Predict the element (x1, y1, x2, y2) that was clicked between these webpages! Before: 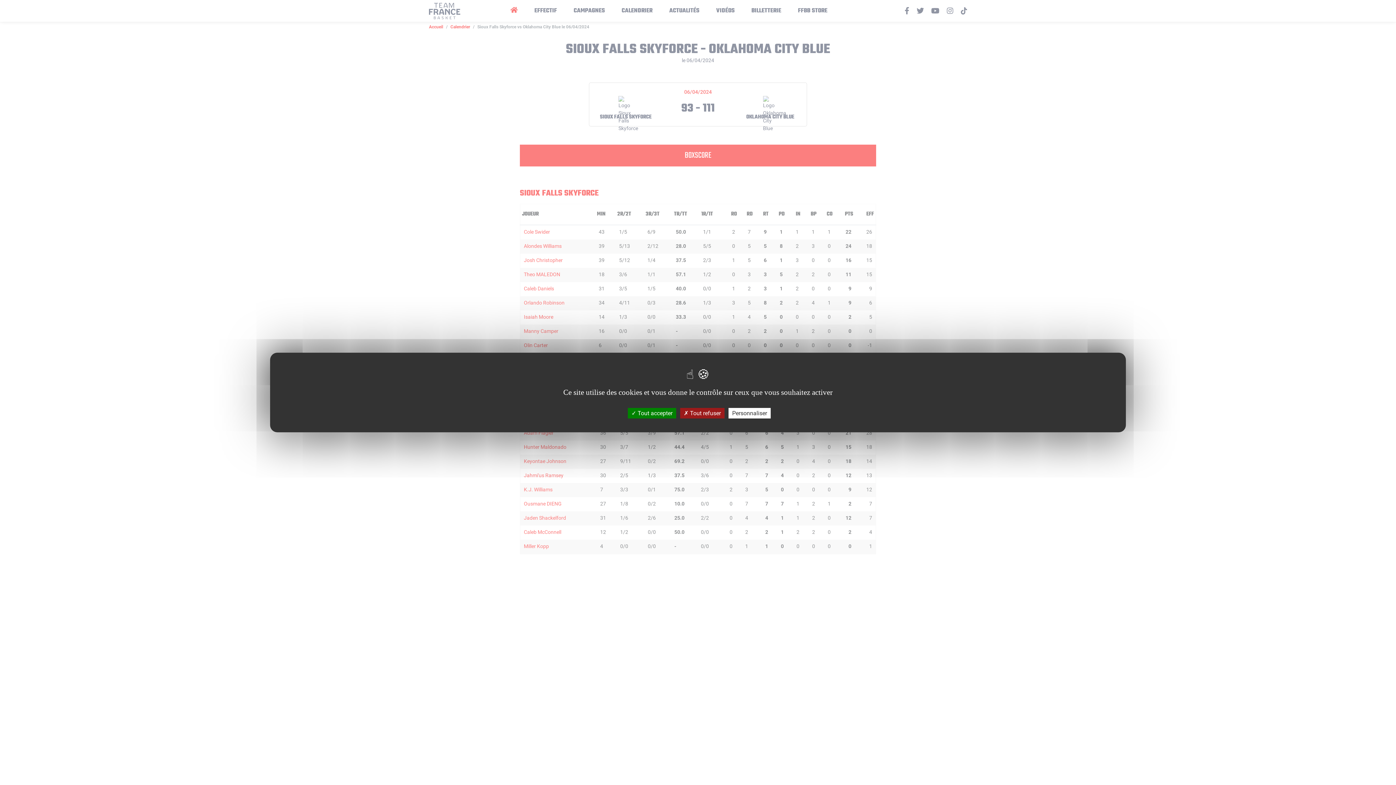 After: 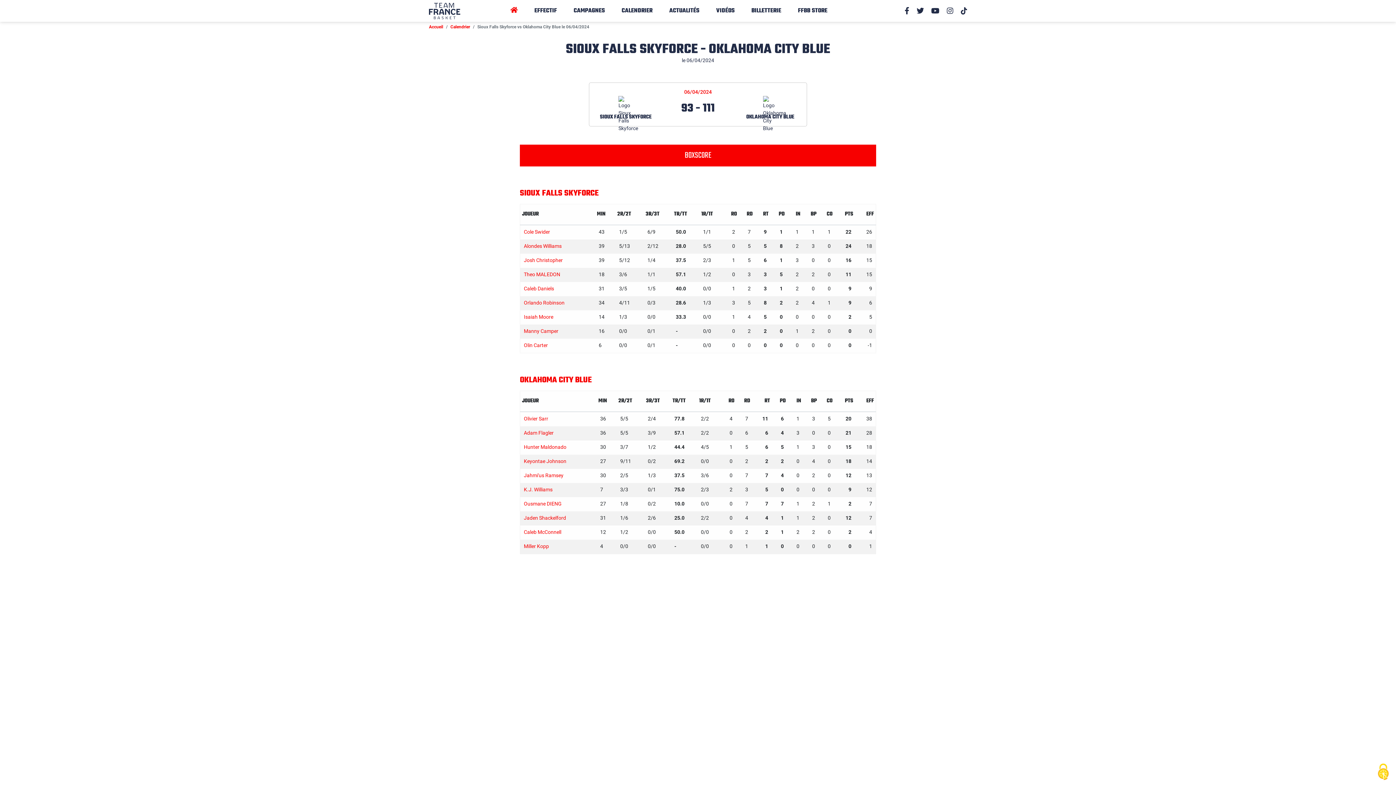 Action: bbox: (680, 408, 724, 418) label:  Tout refuser